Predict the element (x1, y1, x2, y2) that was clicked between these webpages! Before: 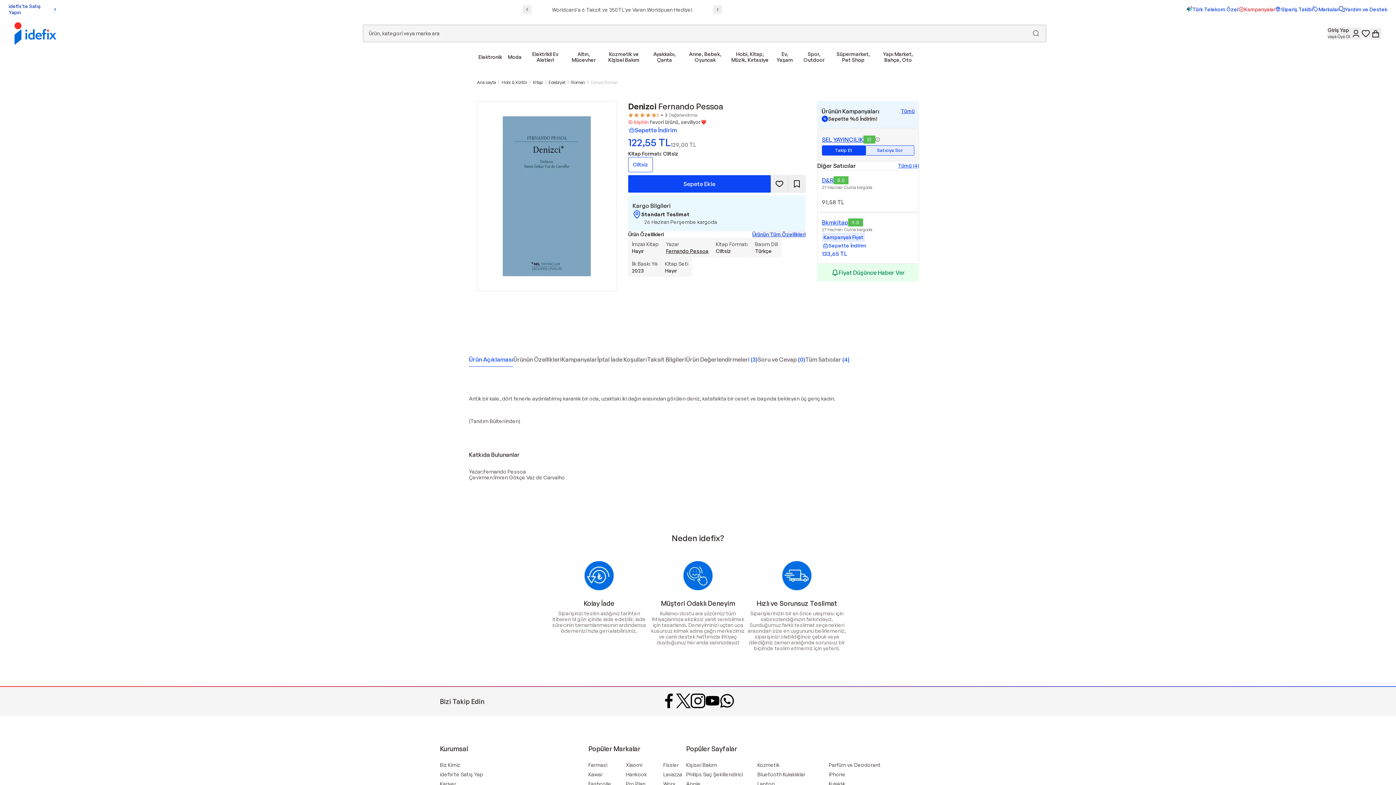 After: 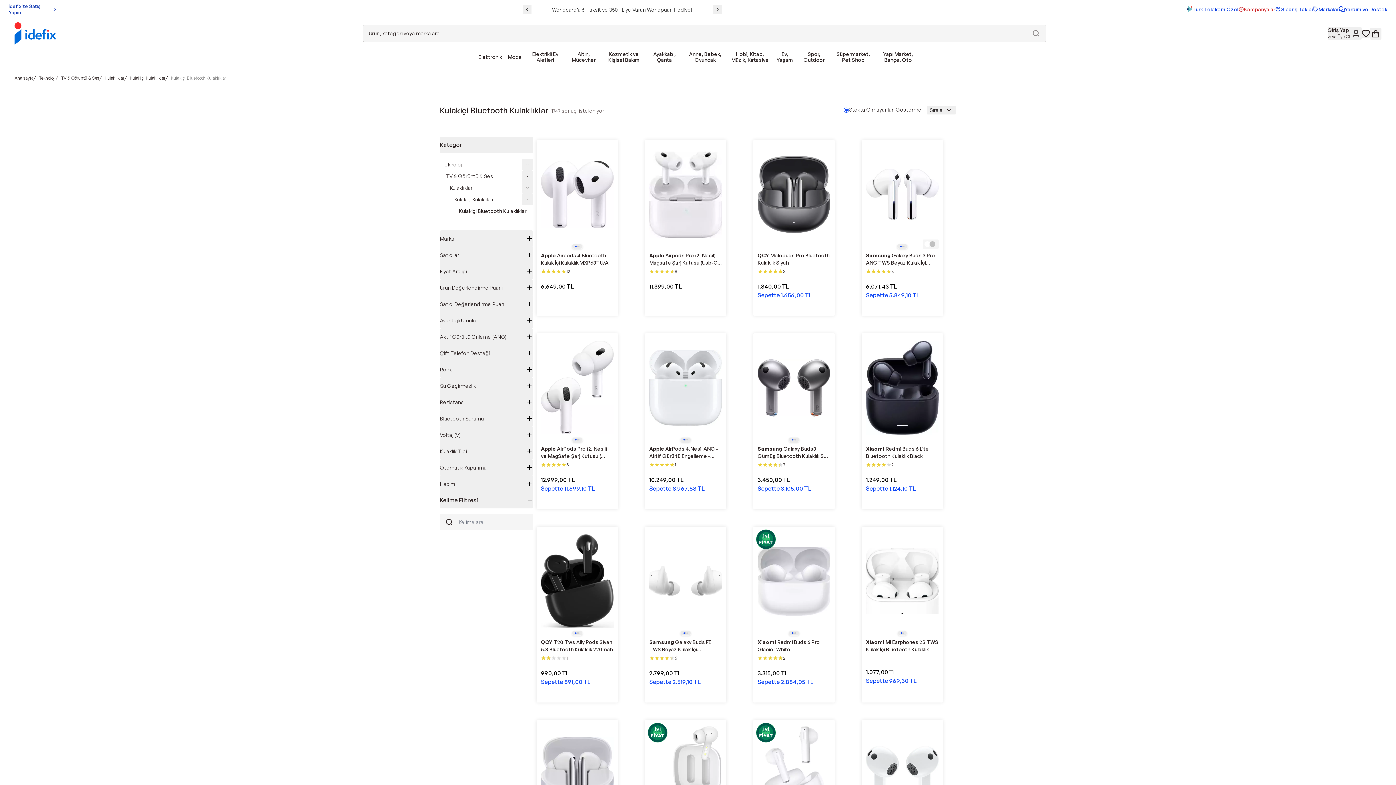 Action: label: Bluetooth Kulaklıklar bbox: (757, 771, 805, 778)